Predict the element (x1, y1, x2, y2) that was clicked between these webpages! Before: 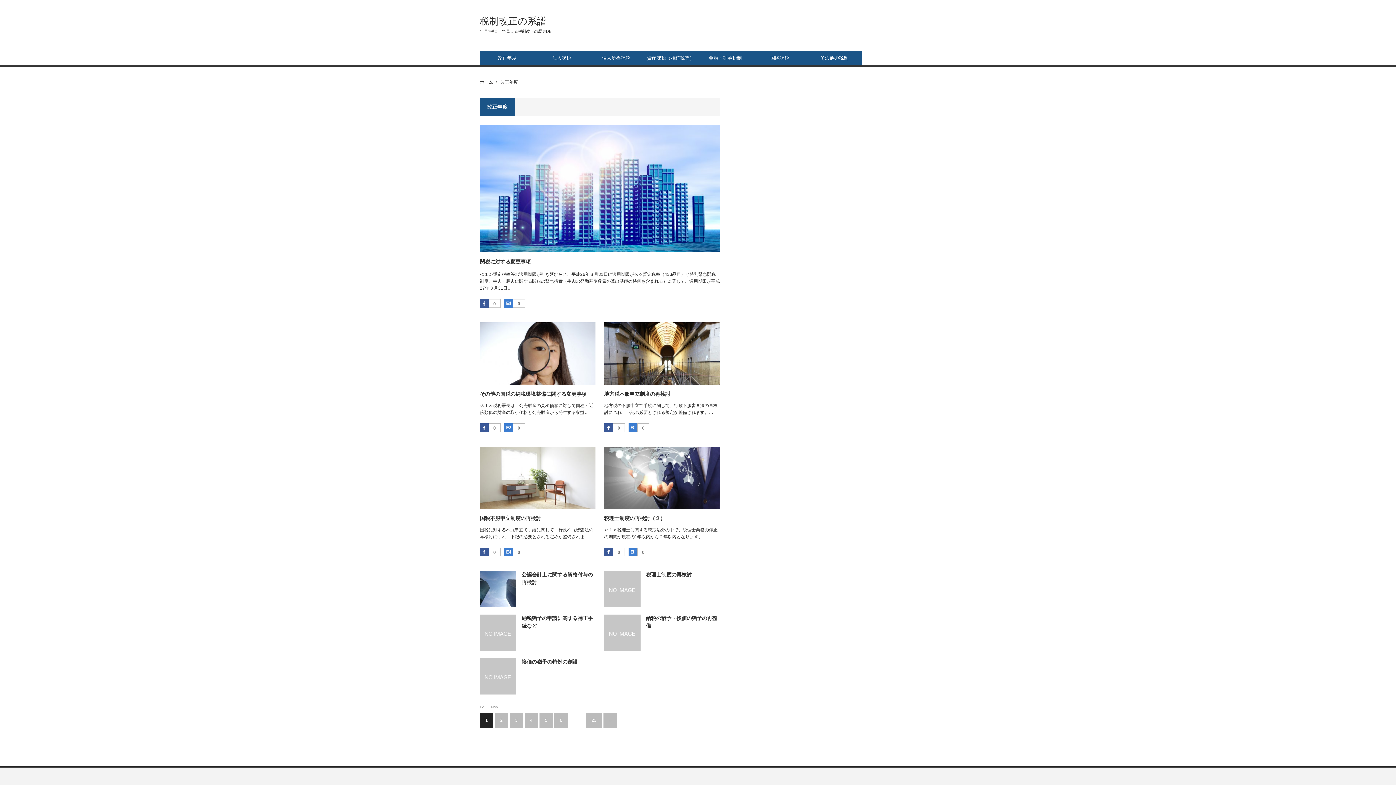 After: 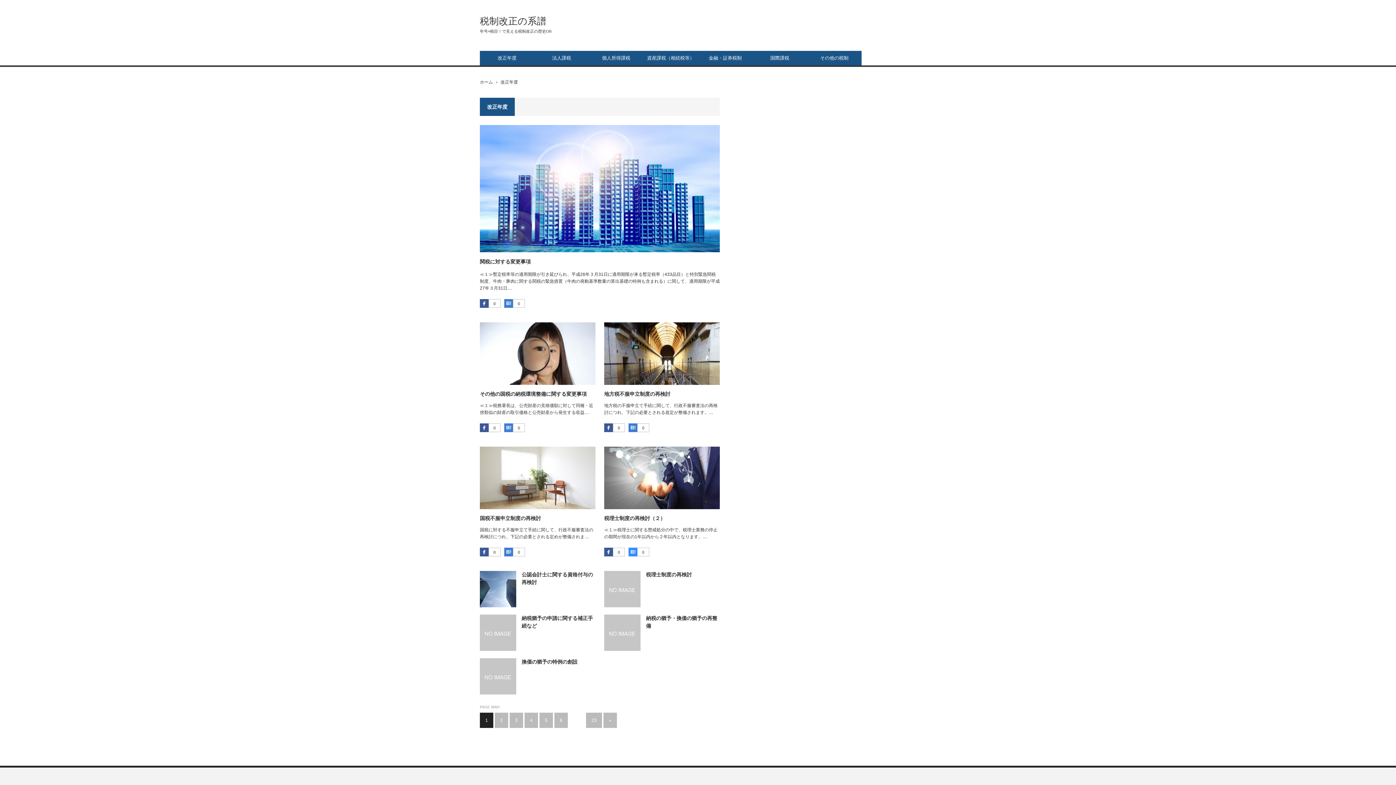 Action: label: はてなブックマーク bbox: (628, 548, 637, 556)